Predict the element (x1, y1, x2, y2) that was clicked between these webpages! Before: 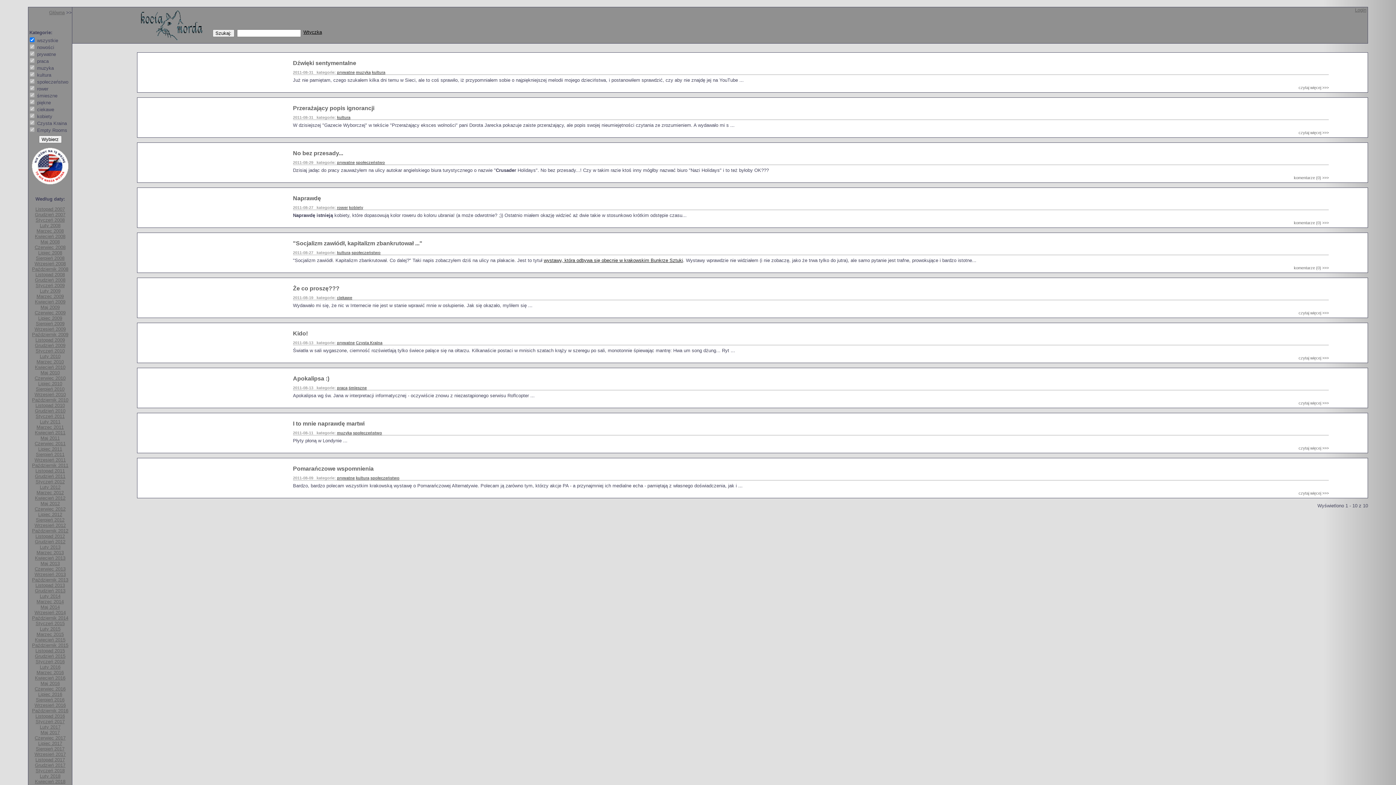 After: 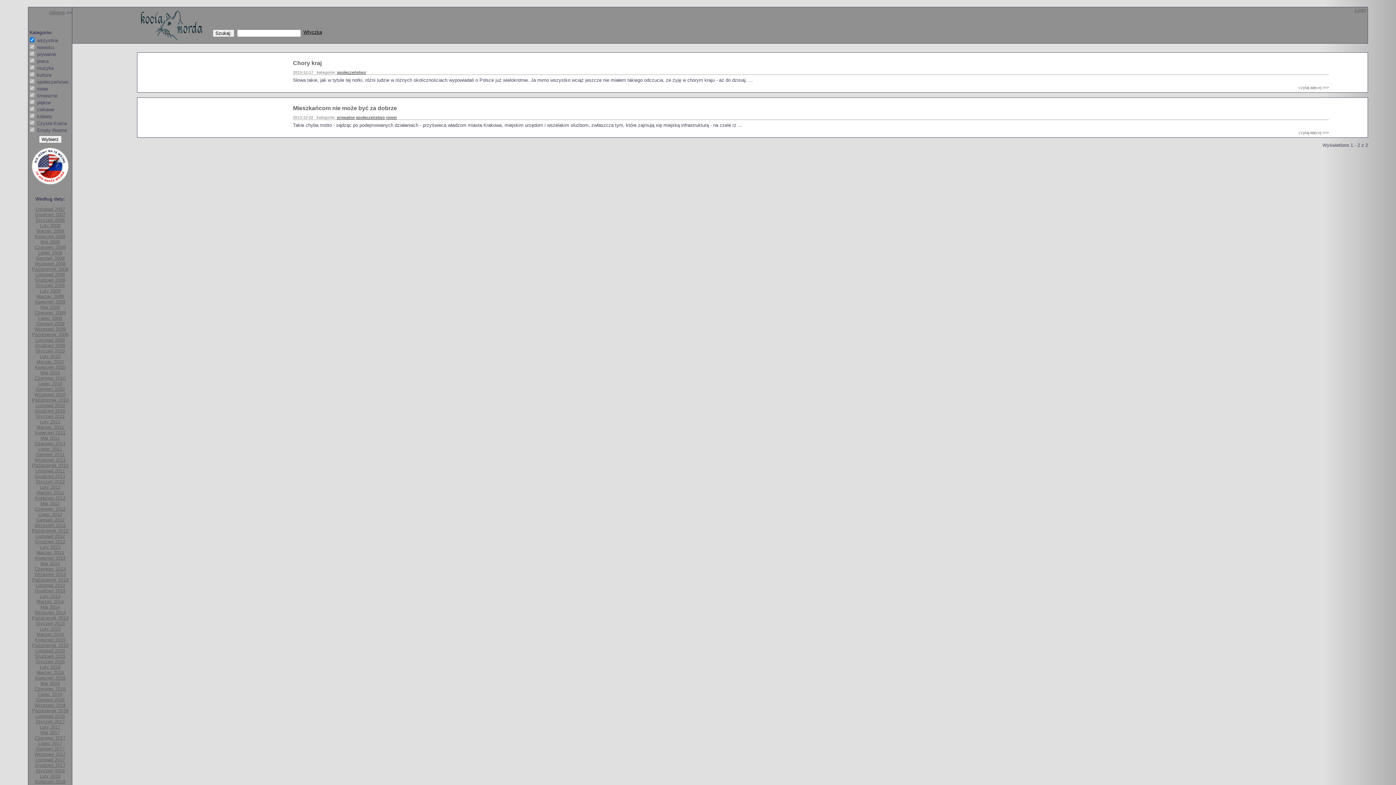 Action: bbox: (34, 588, 65, 593) label: Grudzień 2013